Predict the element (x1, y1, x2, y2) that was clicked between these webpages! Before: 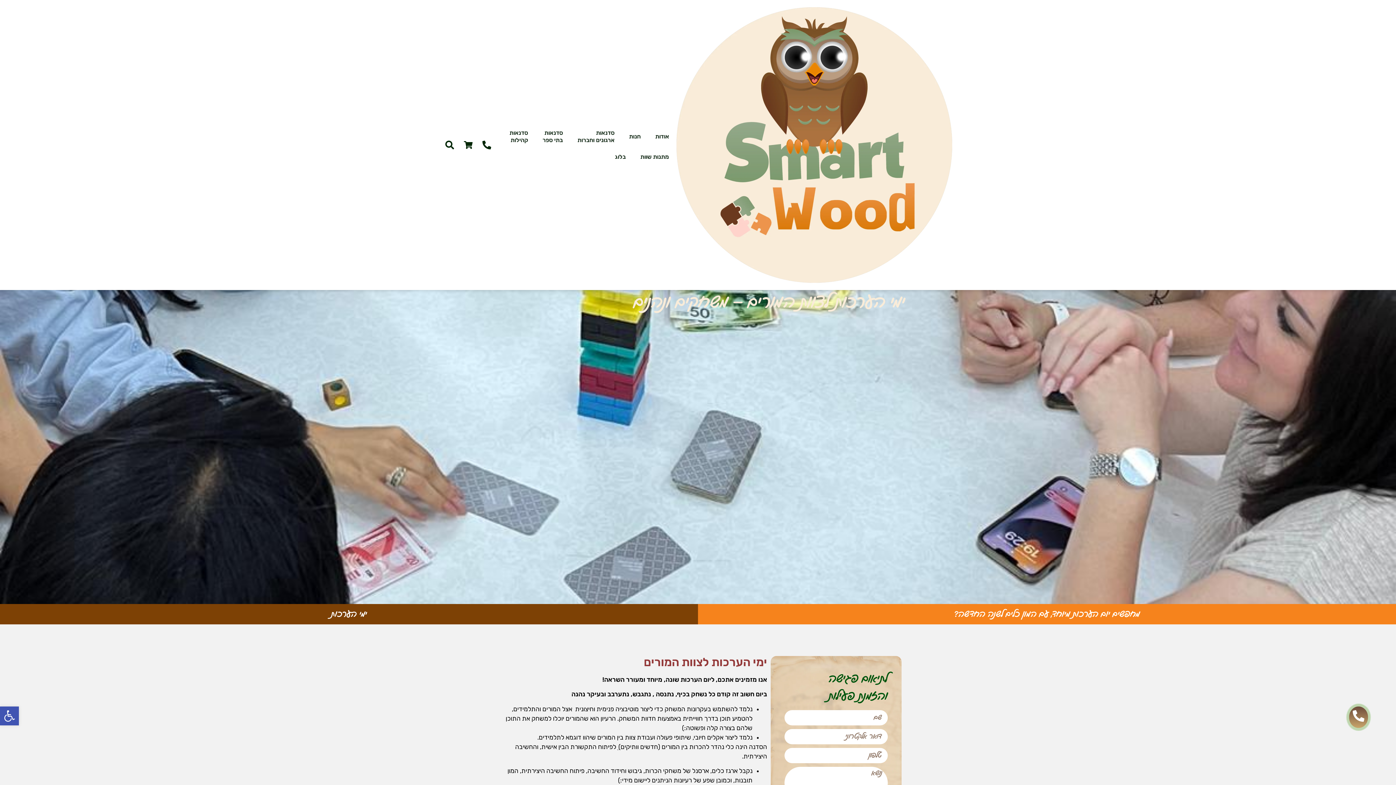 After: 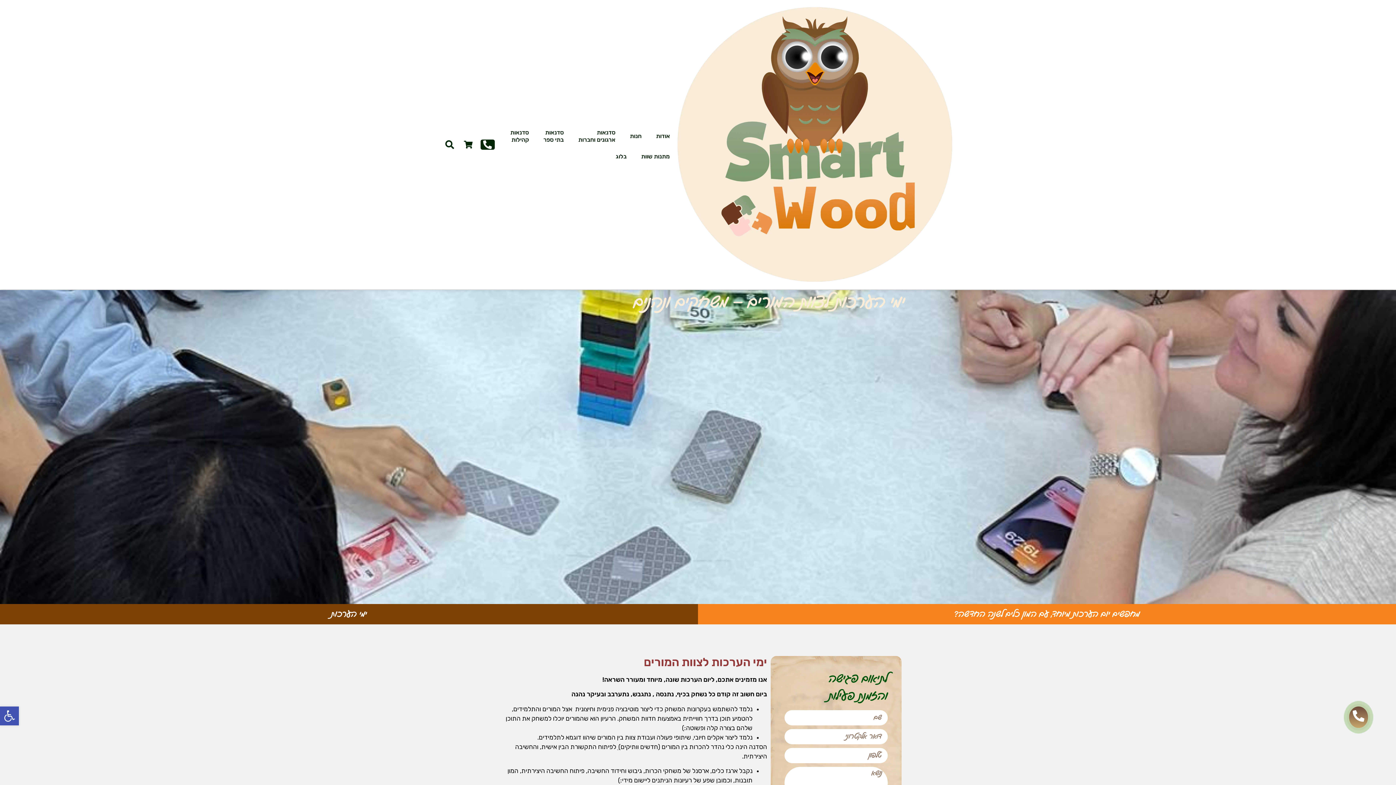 Action: bbox: (480, 140, 493, 149)